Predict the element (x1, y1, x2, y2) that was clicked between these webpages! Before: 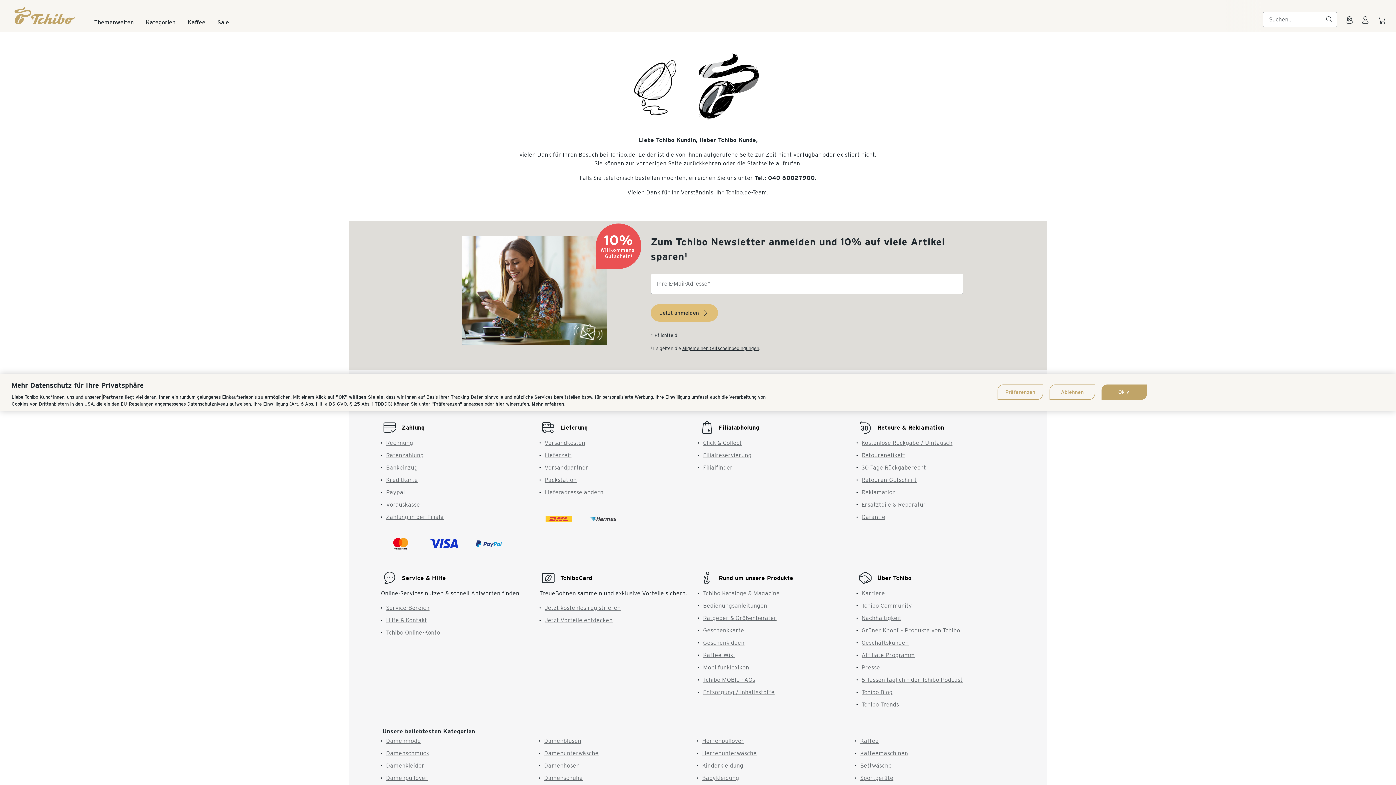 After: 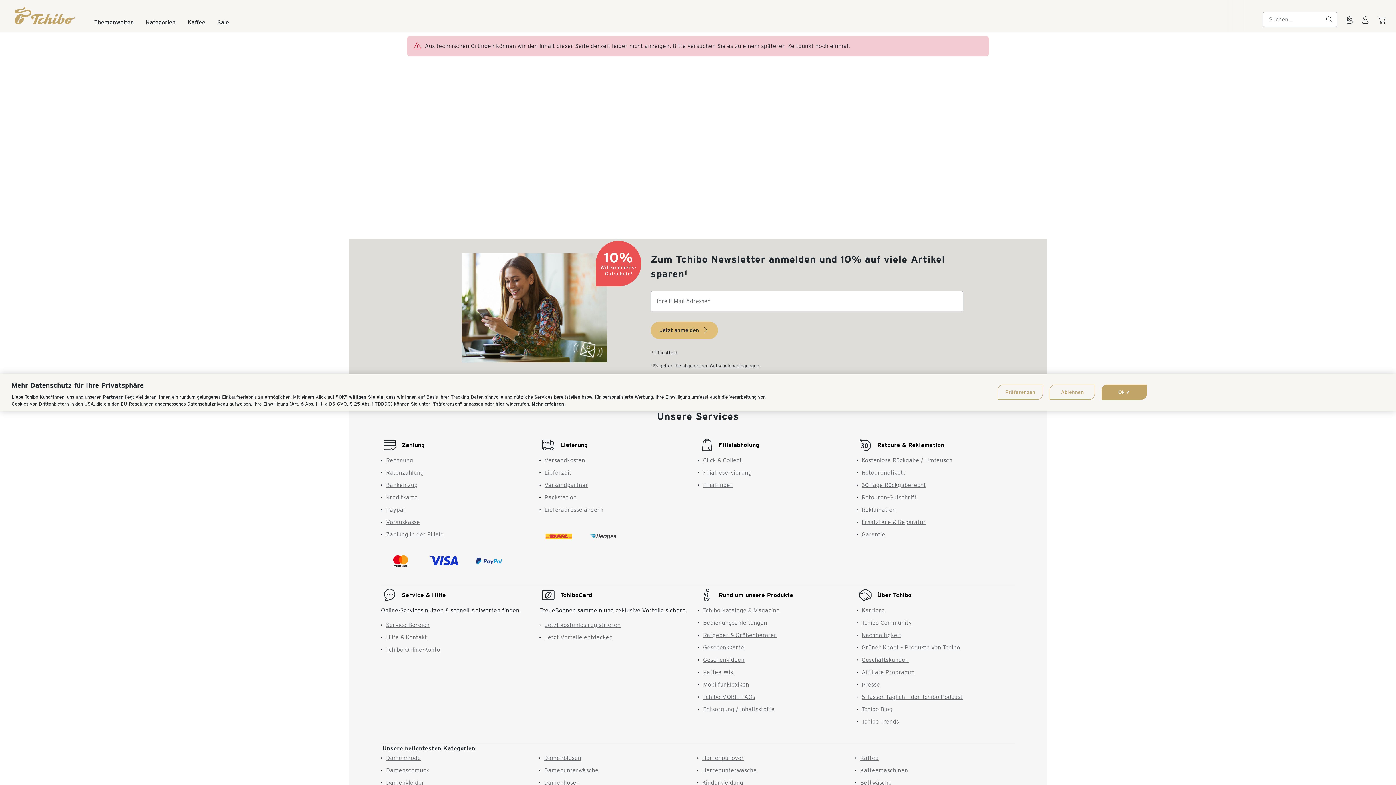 Action: bbox: (544, 750, 598, 756) label: Damenunterwäsche